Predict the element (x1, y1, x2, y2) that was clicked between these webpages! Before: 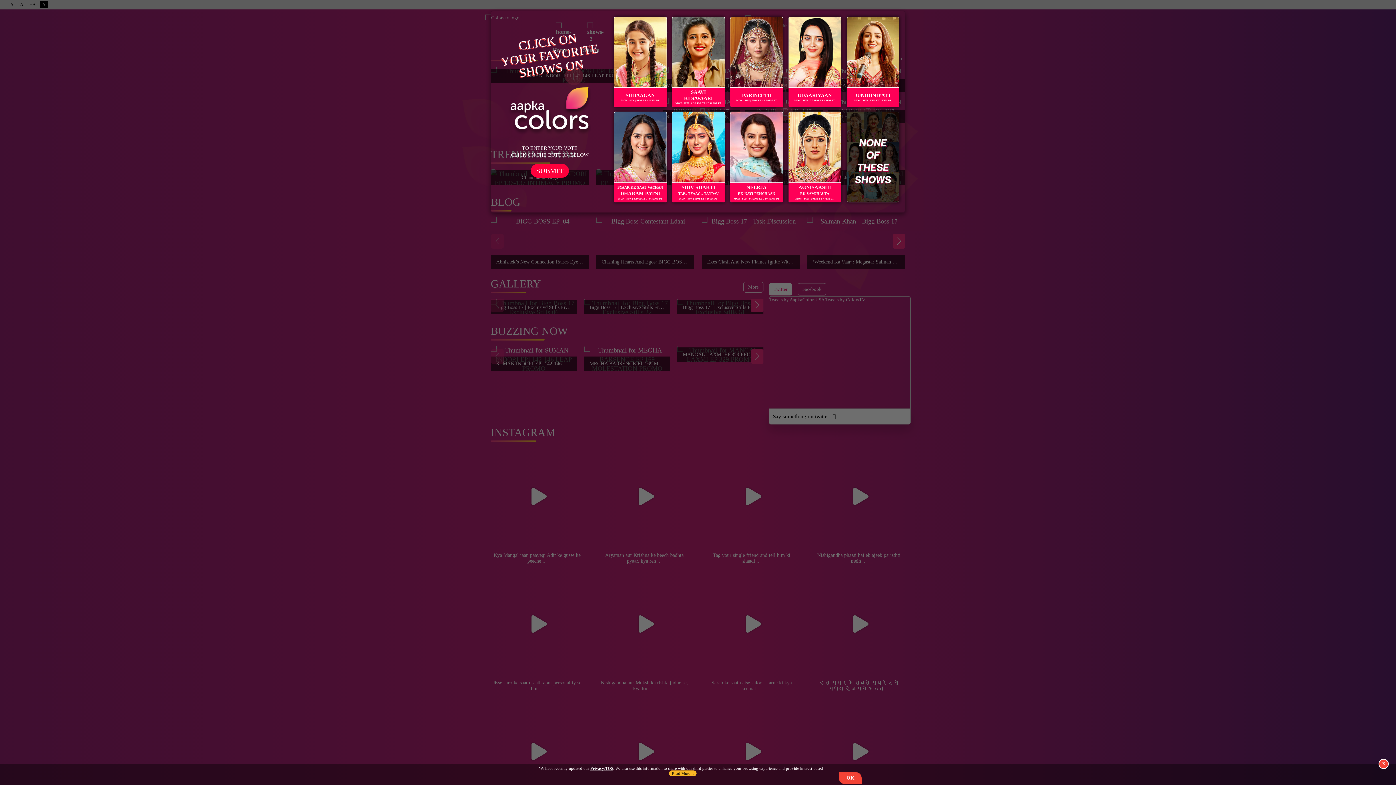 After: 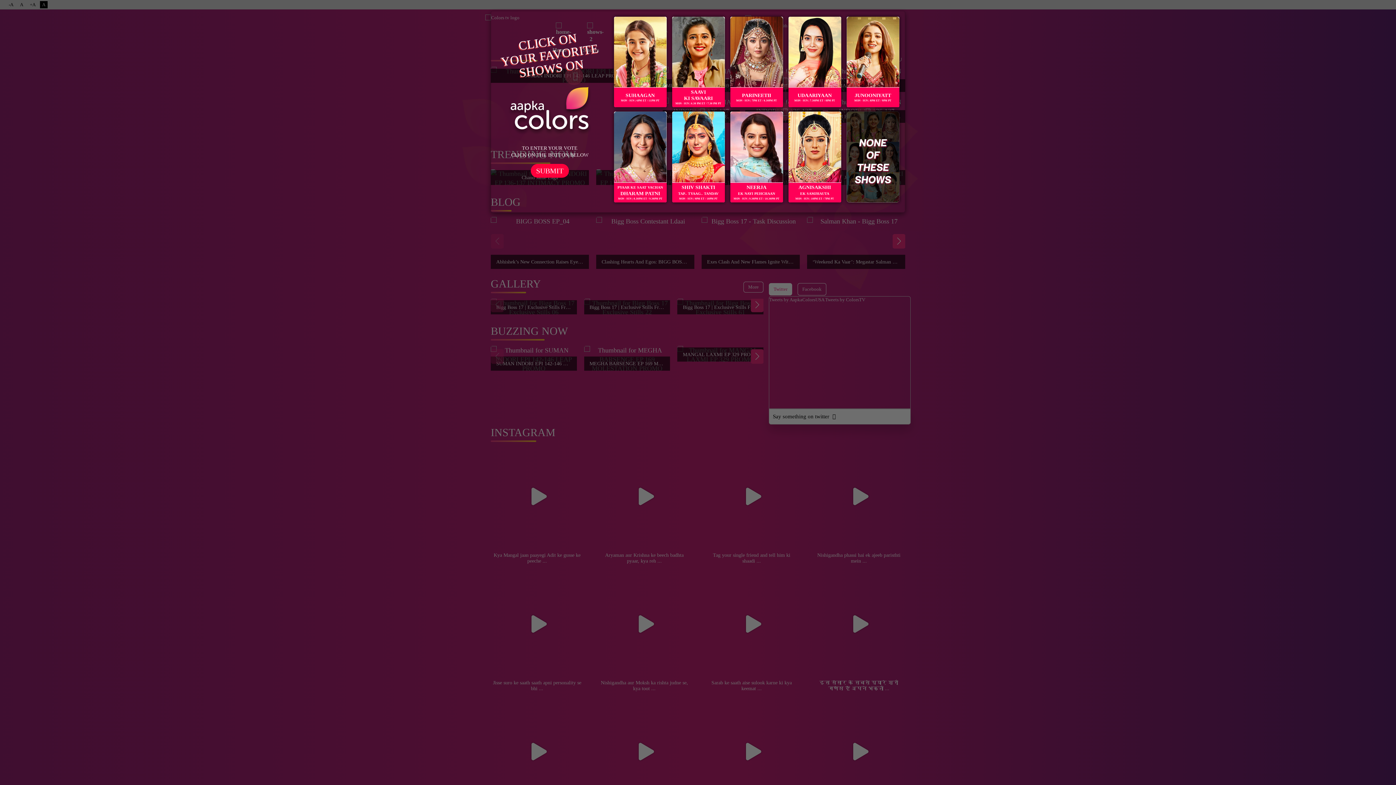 Action: label: X bbox: (1378, 759, 1389, 769)